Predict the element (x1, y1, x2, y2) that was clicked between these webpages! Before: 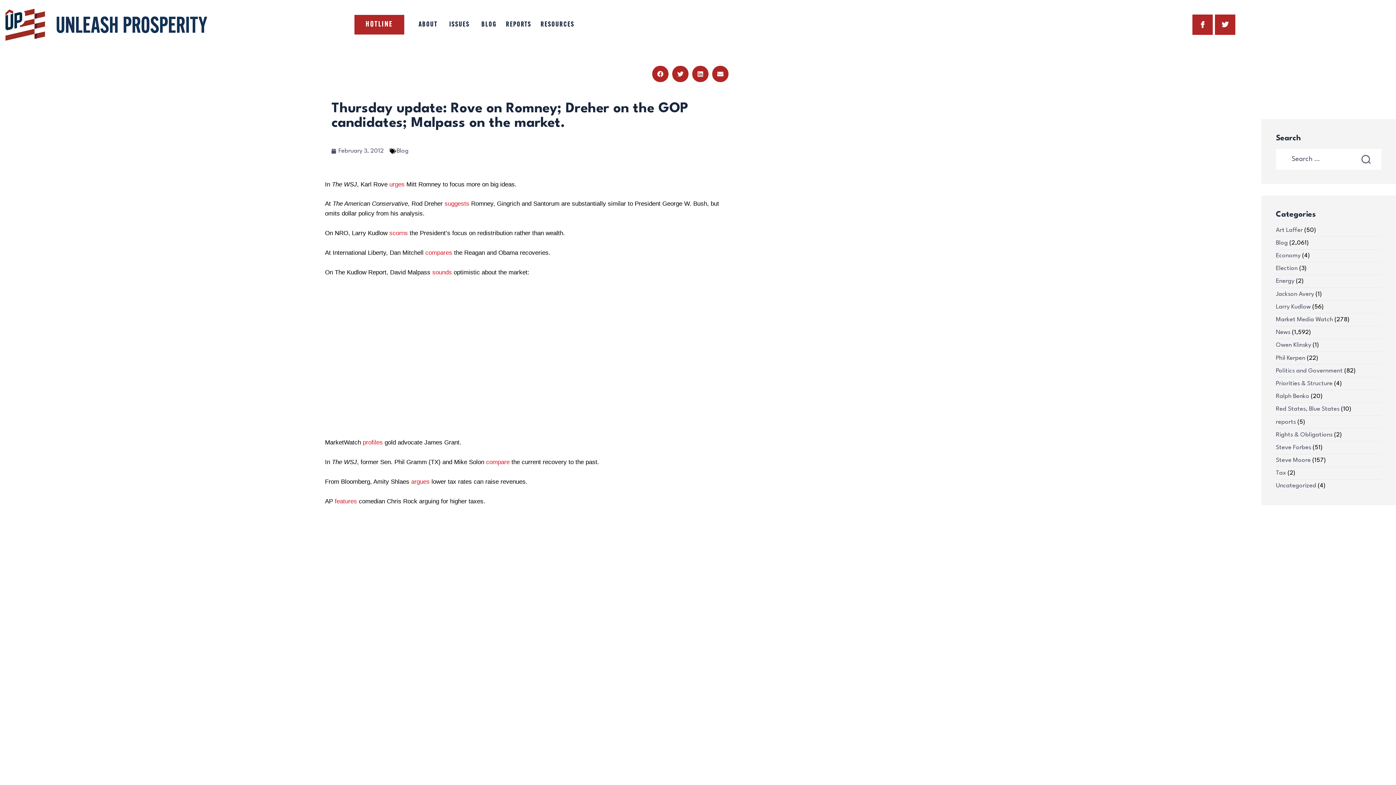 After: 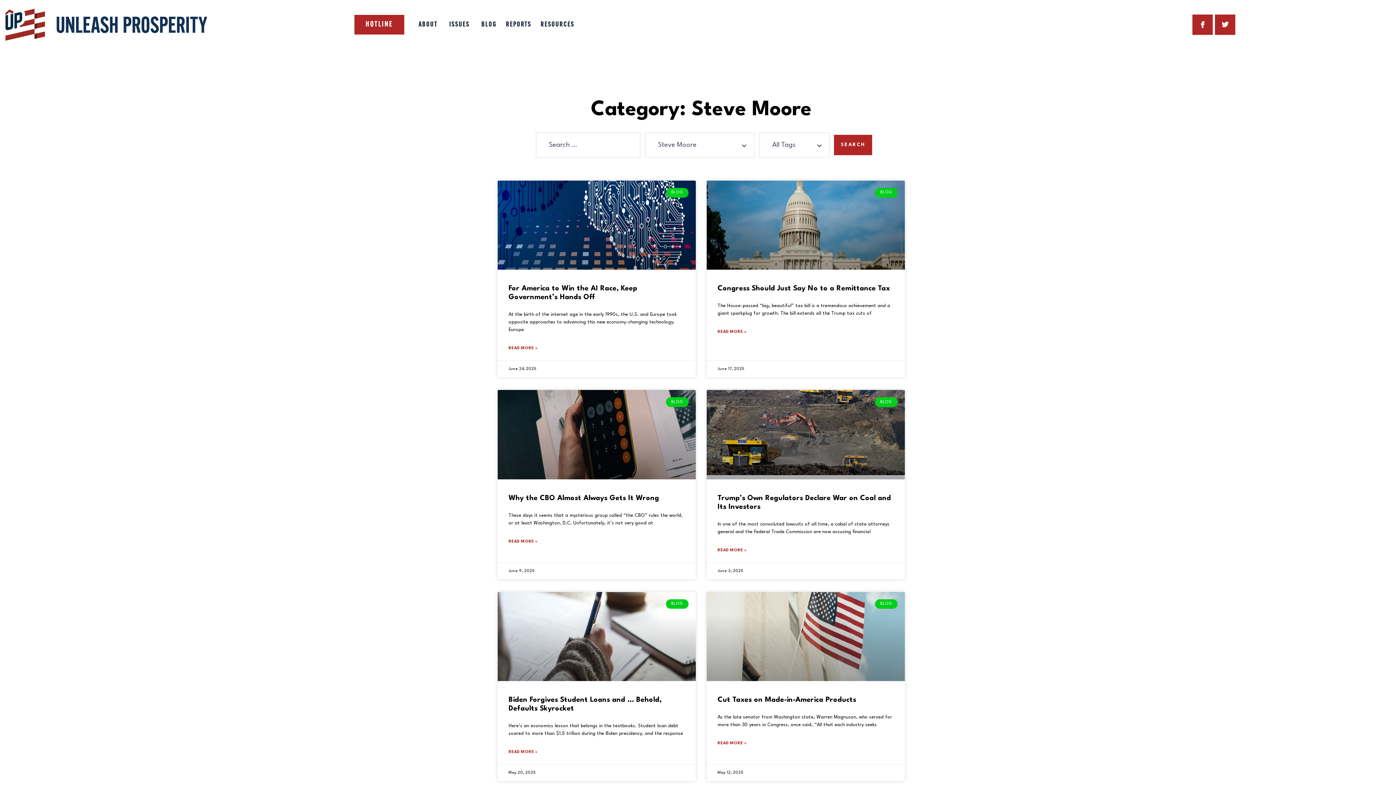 Action: bbox: (1276, 457, 1311, 463) label: Steve Moore